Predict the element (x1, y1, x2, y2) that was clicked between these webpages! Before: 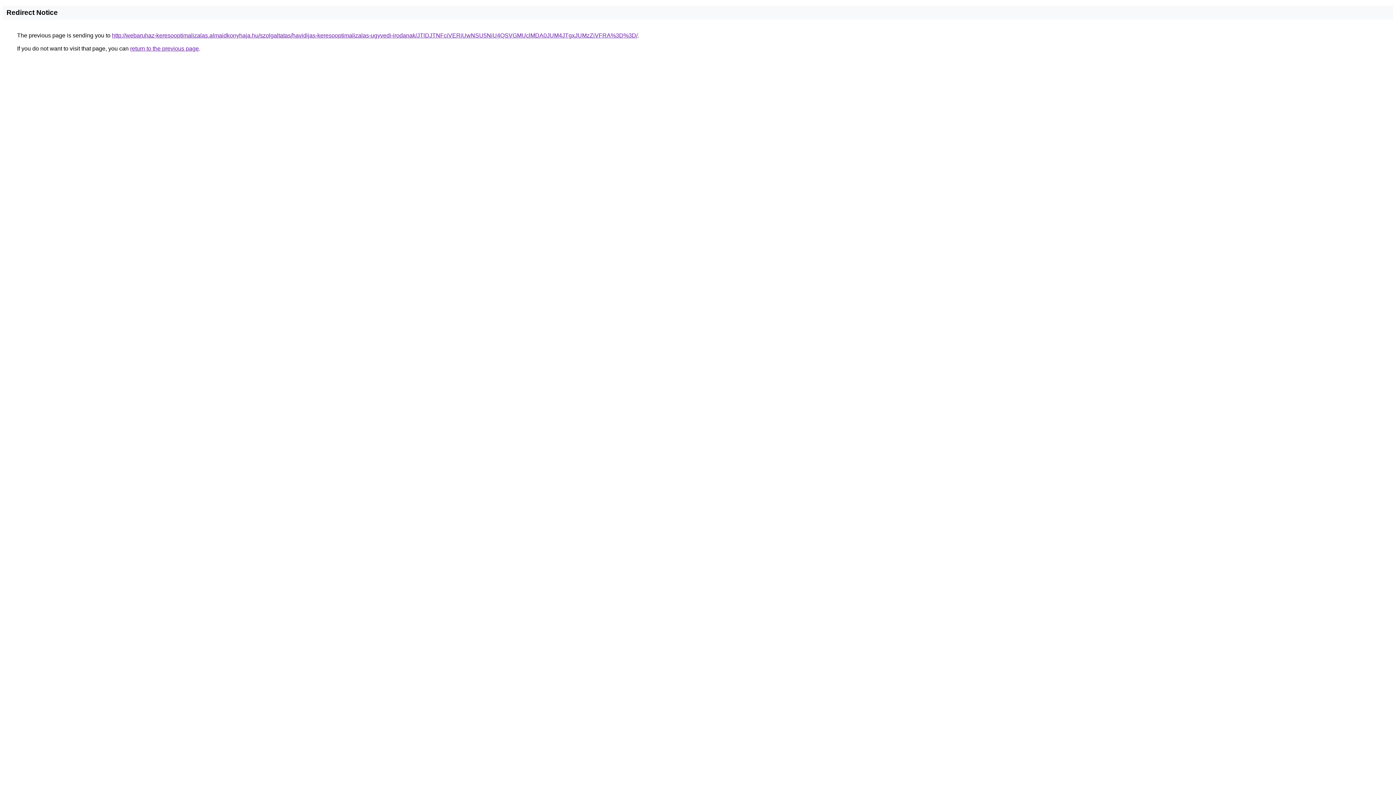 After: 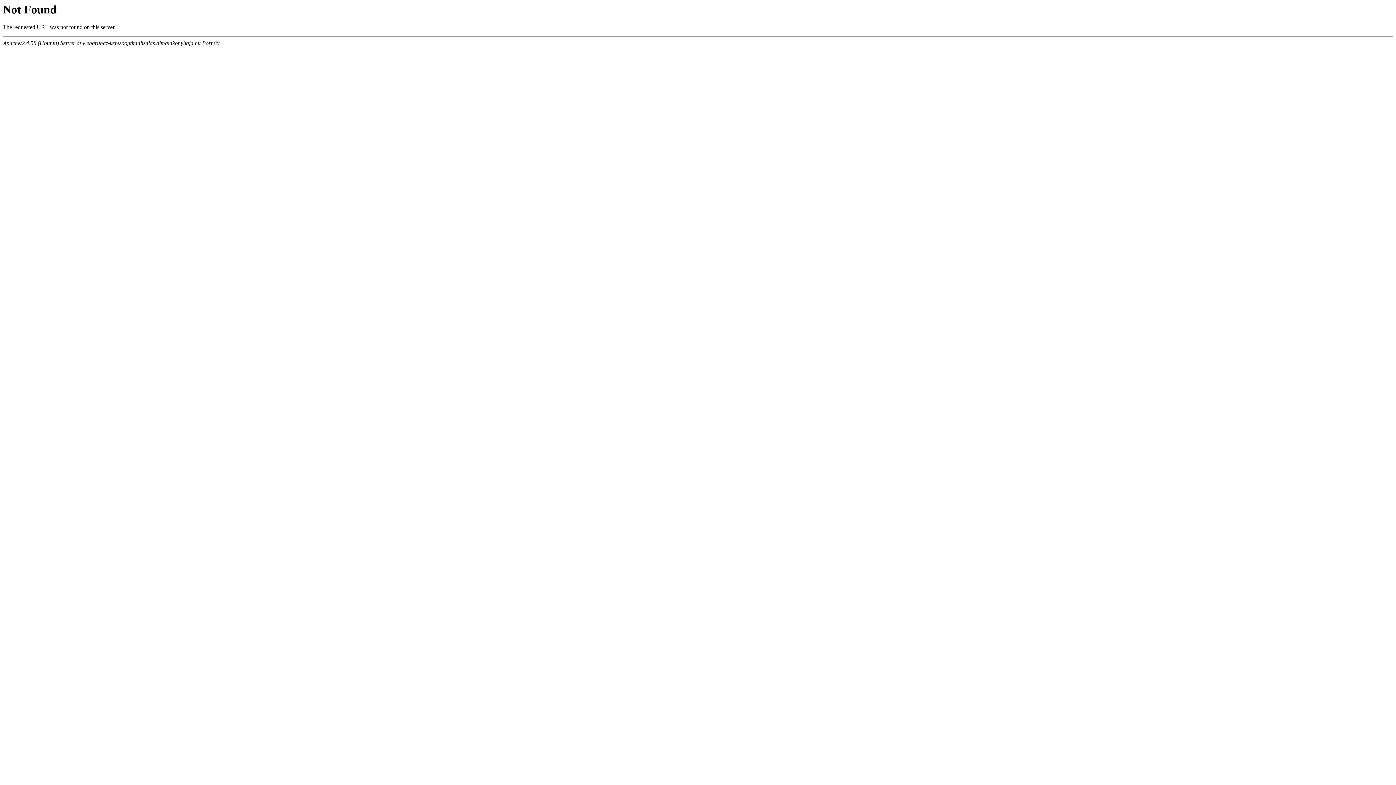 Action: bbox: (112, 32, 637, 38) label: http://webaruhaz-keresooptimalizalas.almaidkonyhaja.hu/szolgaltatas/havidijas-keresooptimalizalas-ugyvedi-irodanak/JTlDJTNFciVERiUwNSU5NiU4QSVGMUclMDA0JUM4JTgxJUMzZiVFRA%3D%3D/